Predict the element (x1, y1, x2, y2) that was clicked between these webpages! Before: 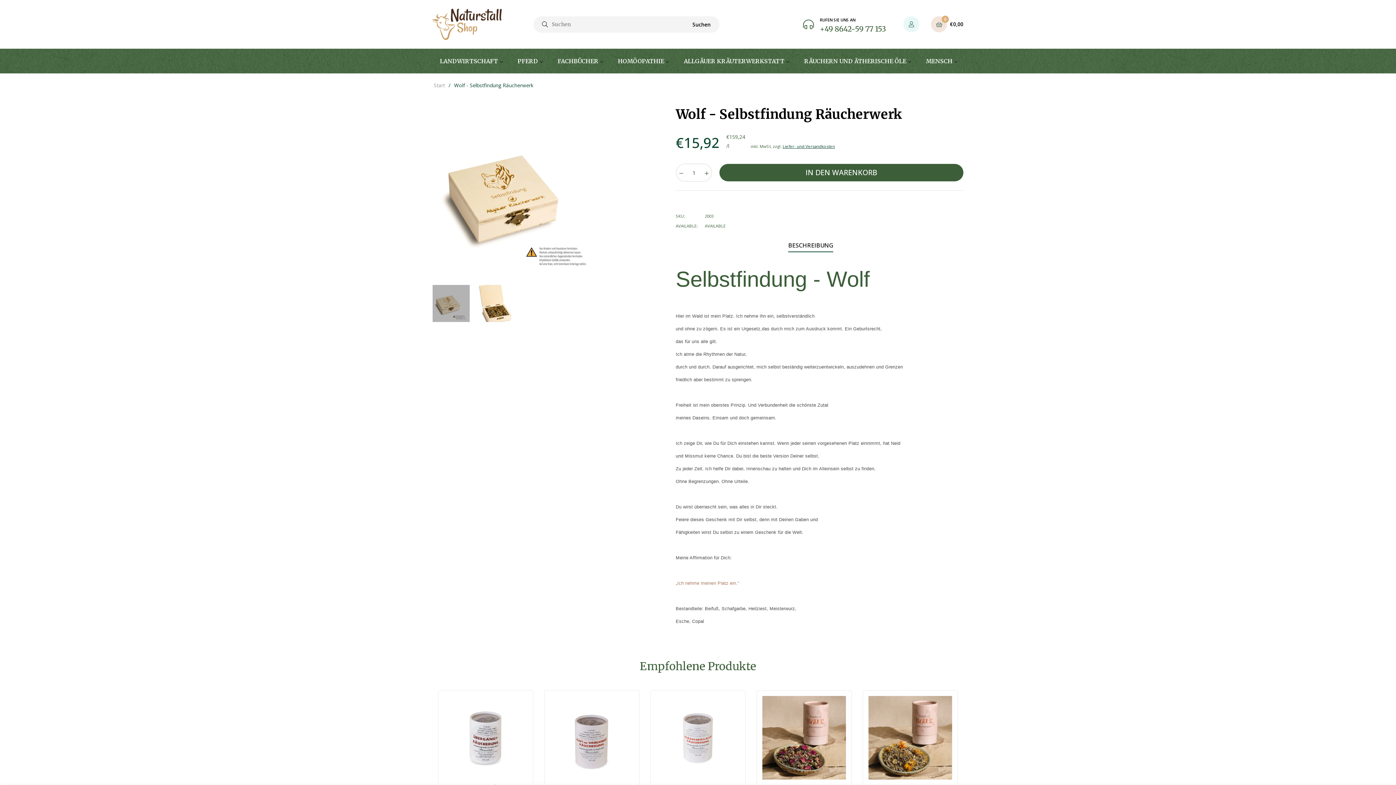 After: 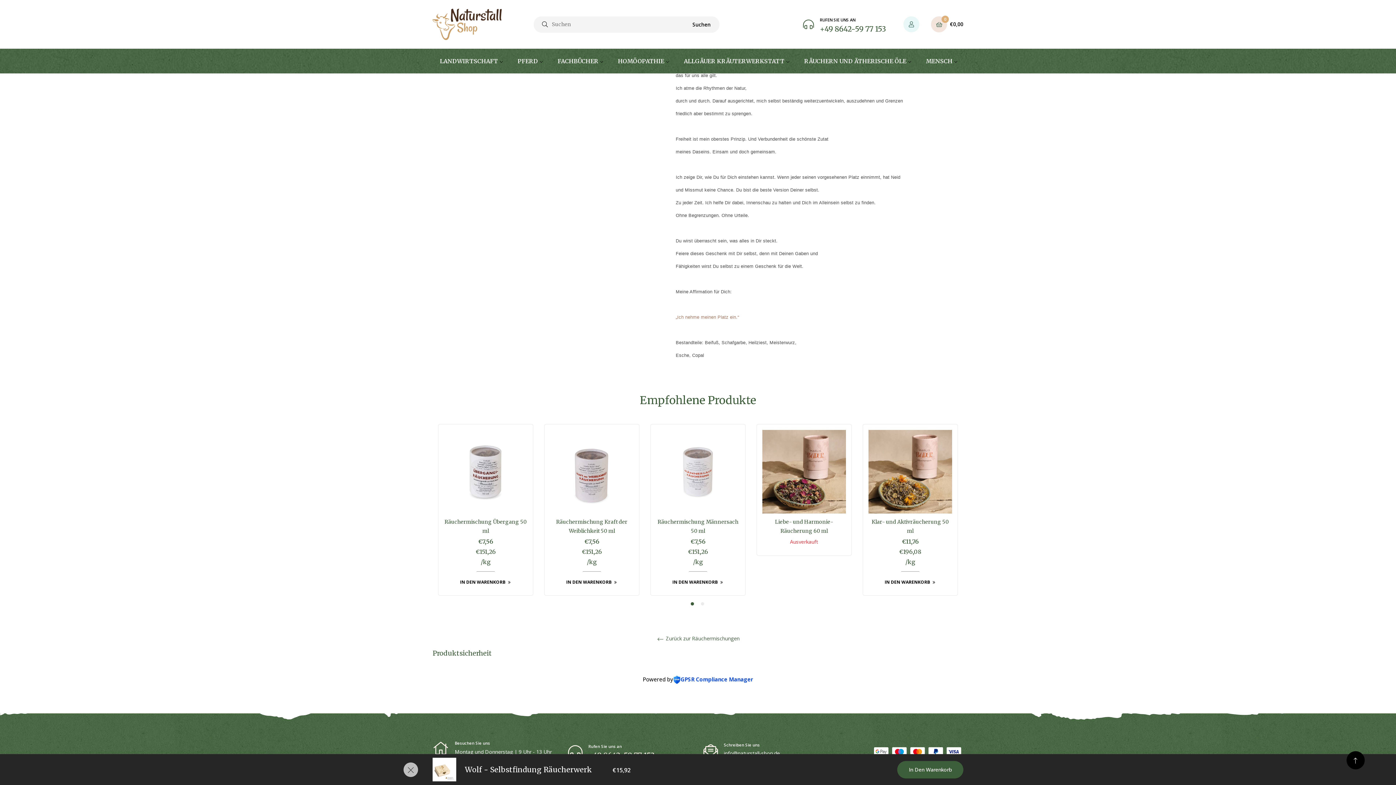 Action: label: BESCHREIBUNG bbox: (788, 239, 833, 252)